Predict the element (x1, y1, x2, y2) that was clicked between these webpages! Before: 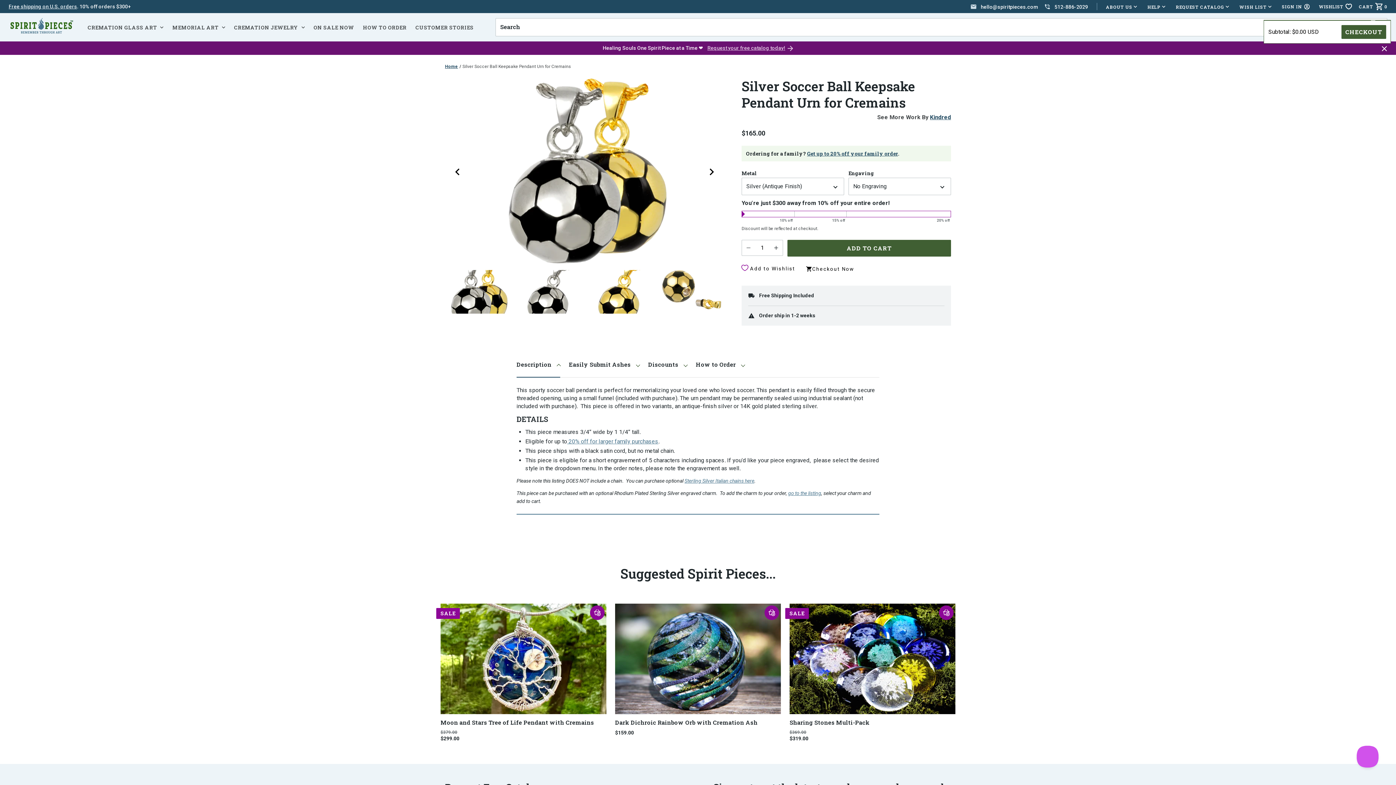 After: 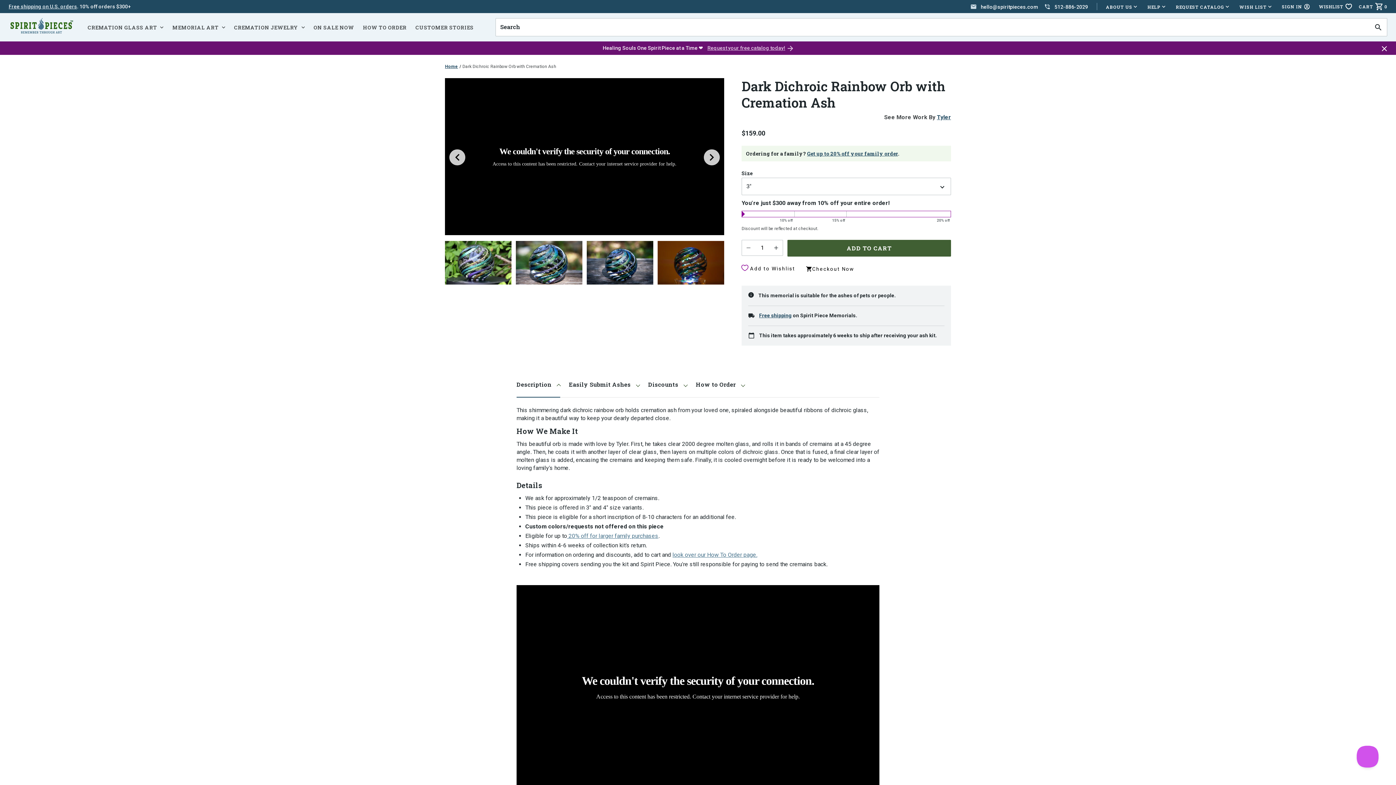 Action: bbox: (615, 729, 776, 736) label: $159.00